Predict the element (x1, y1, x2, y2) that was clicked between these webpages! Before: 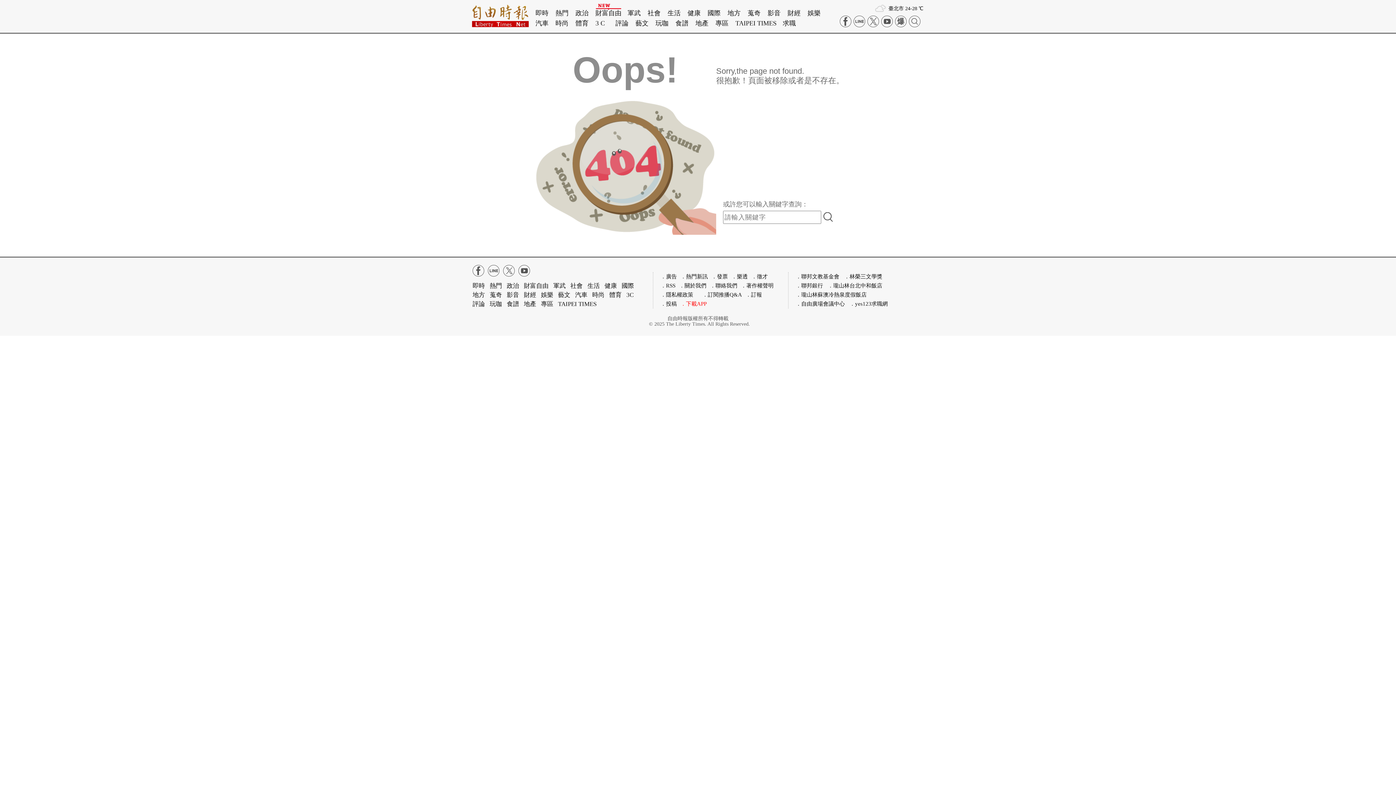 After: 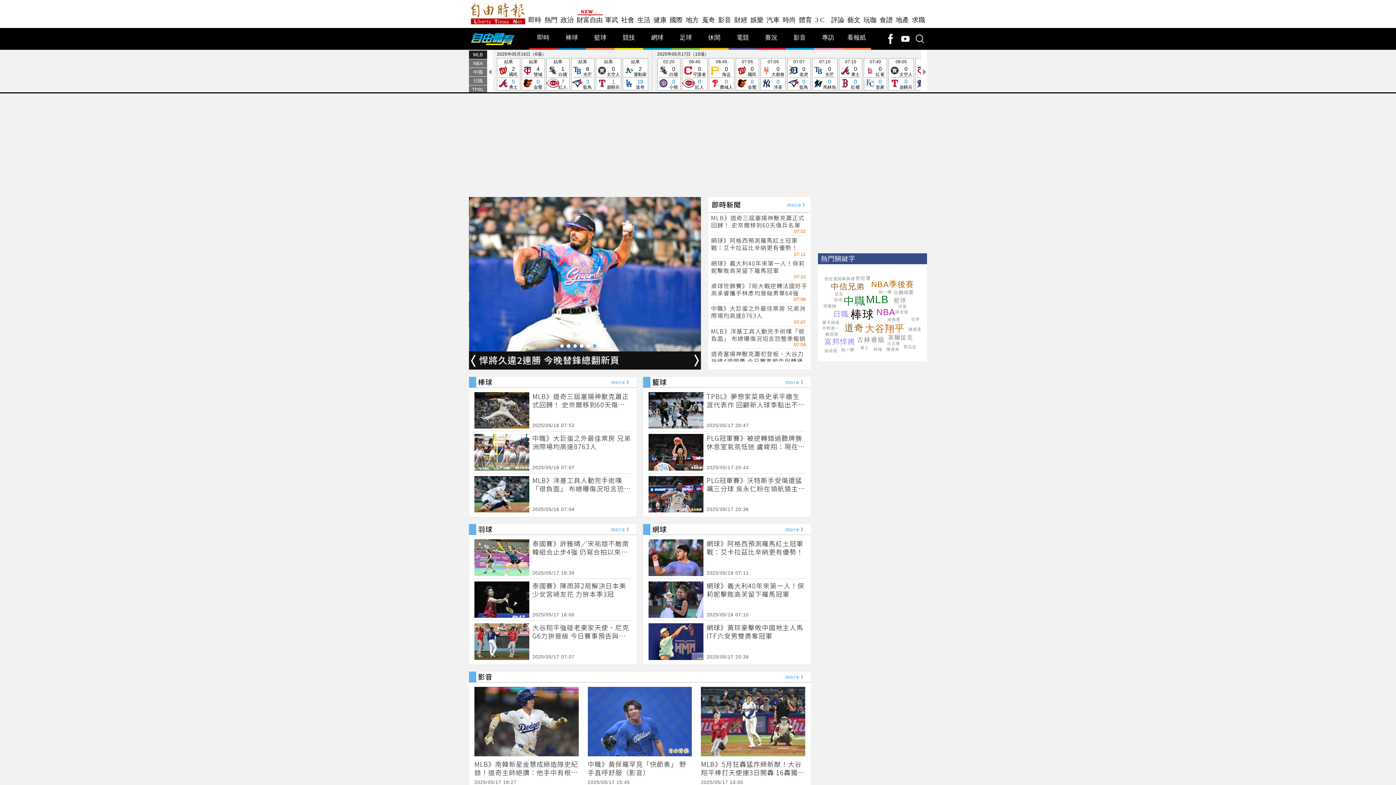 Action: label: 體育 bbox: (609, 290, 621, 299)